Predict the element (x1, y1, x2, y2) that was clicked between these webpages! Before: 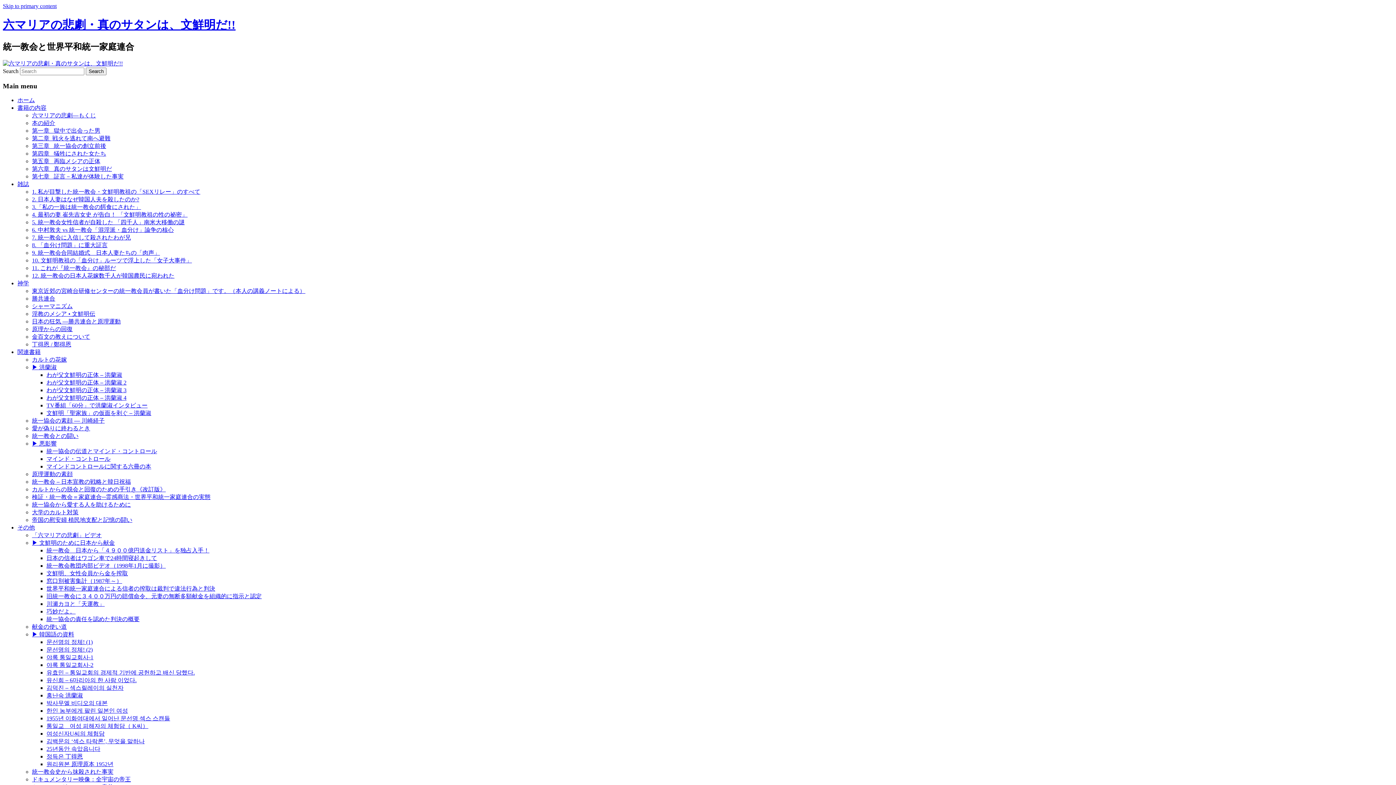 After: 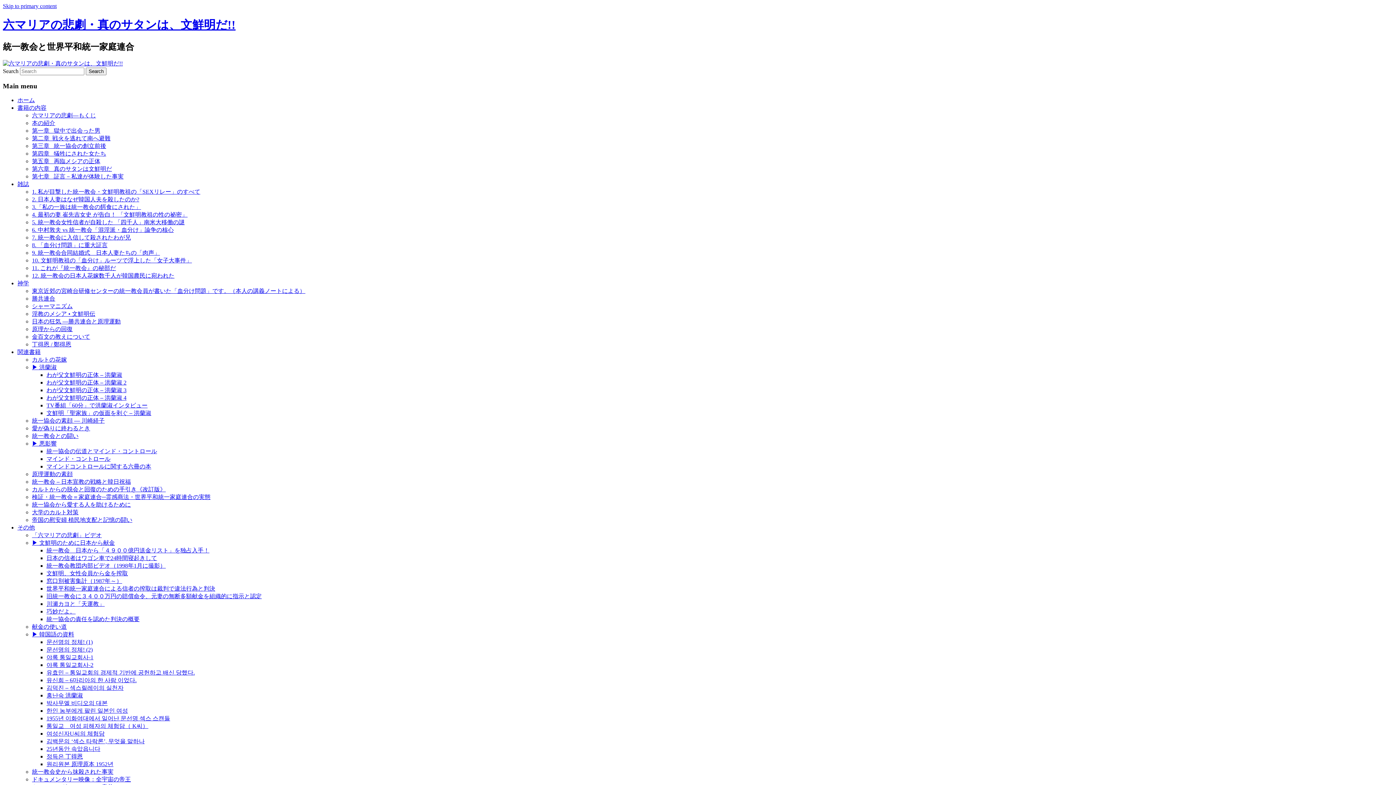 Action: label: 神学 bbox: (17, 280, 29, 286)